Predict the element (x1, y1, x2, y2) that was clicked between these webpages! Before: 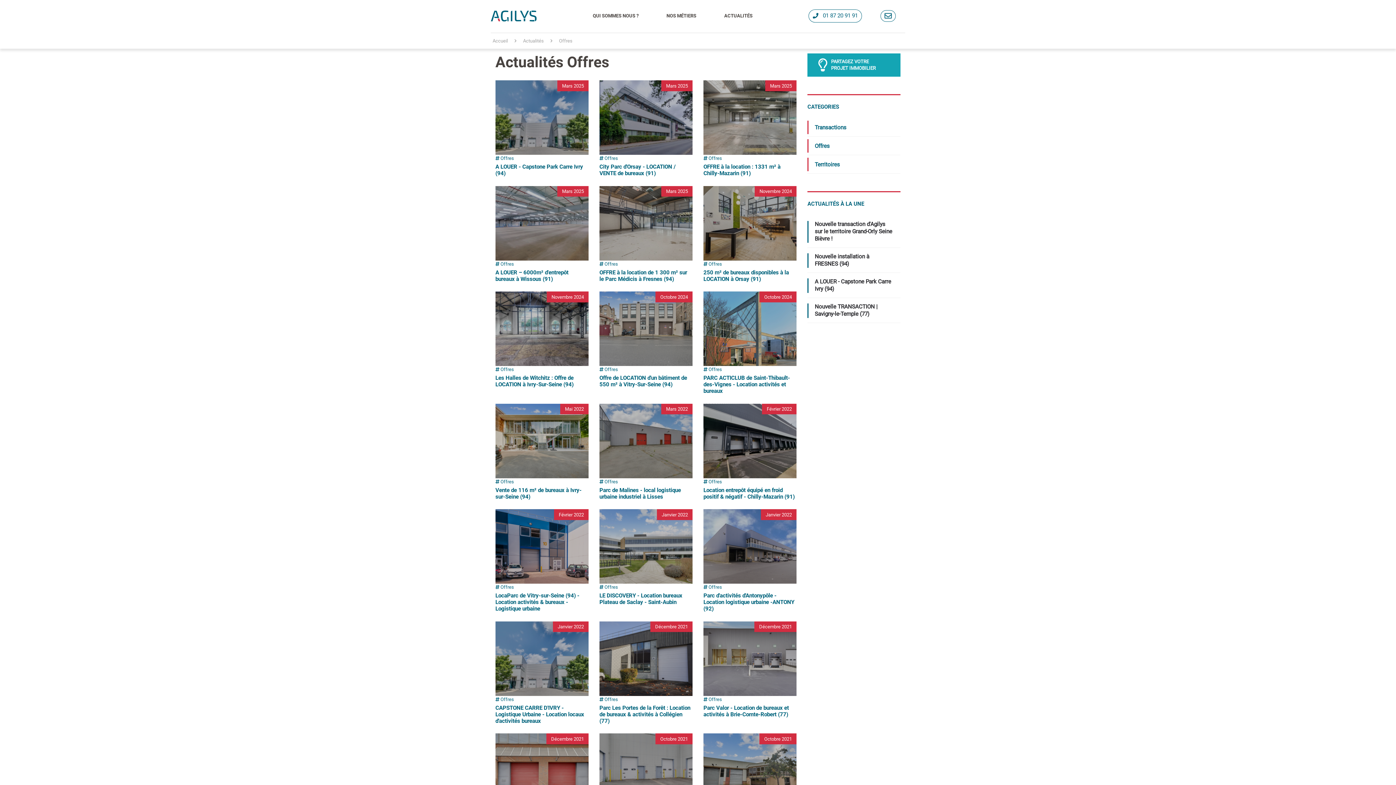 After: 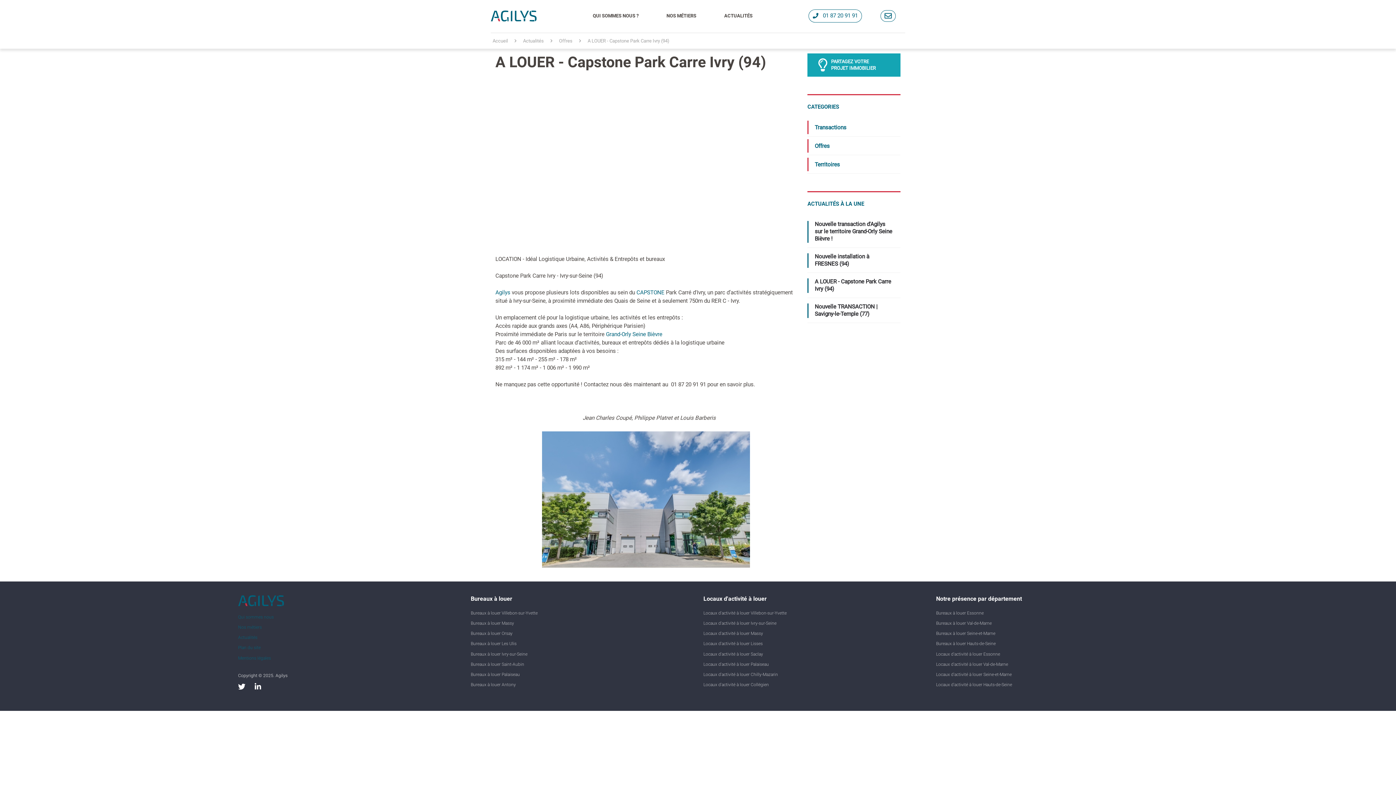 Action: label: Mars 2025

 Offres

A LOUER - Capstone Park Carre Ivry (94) bbox: (495, 80, 588, 176)